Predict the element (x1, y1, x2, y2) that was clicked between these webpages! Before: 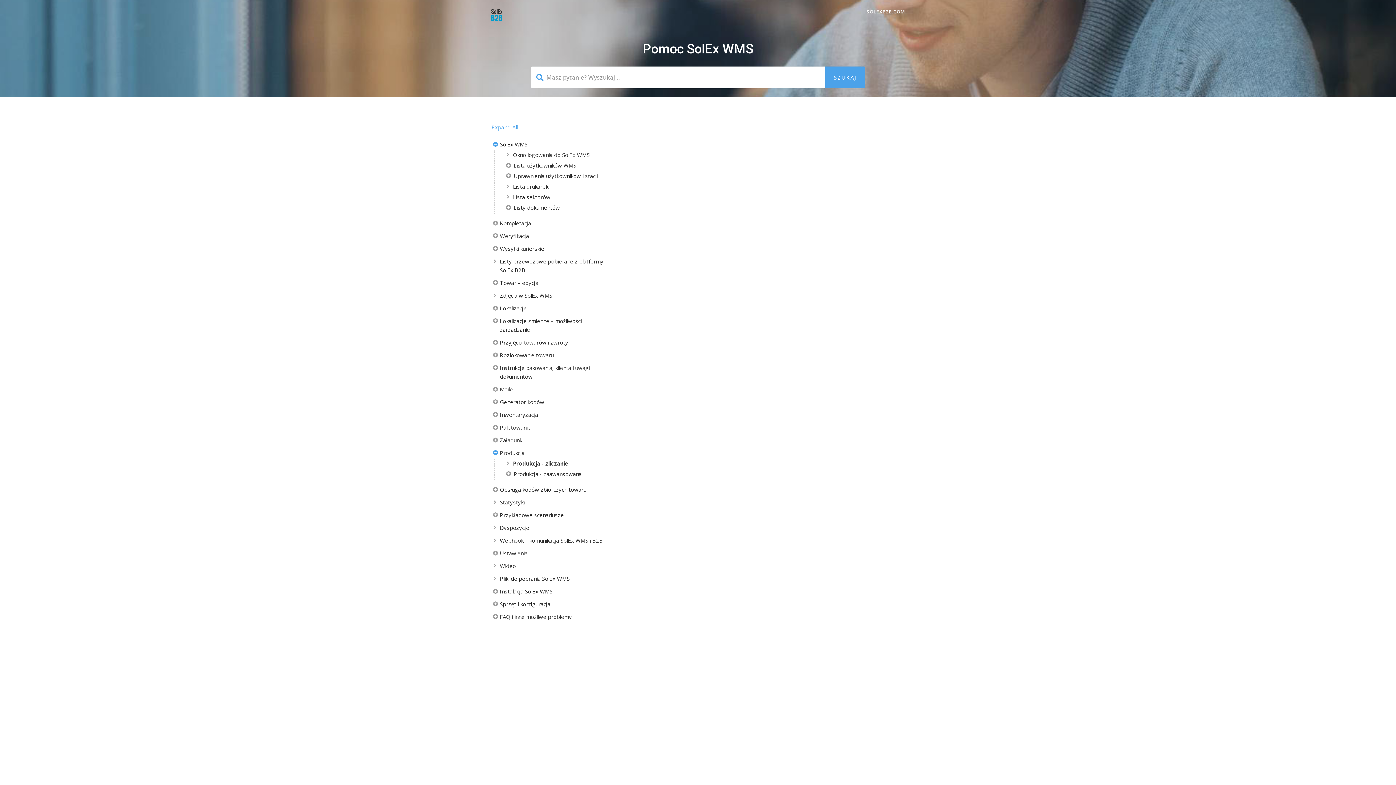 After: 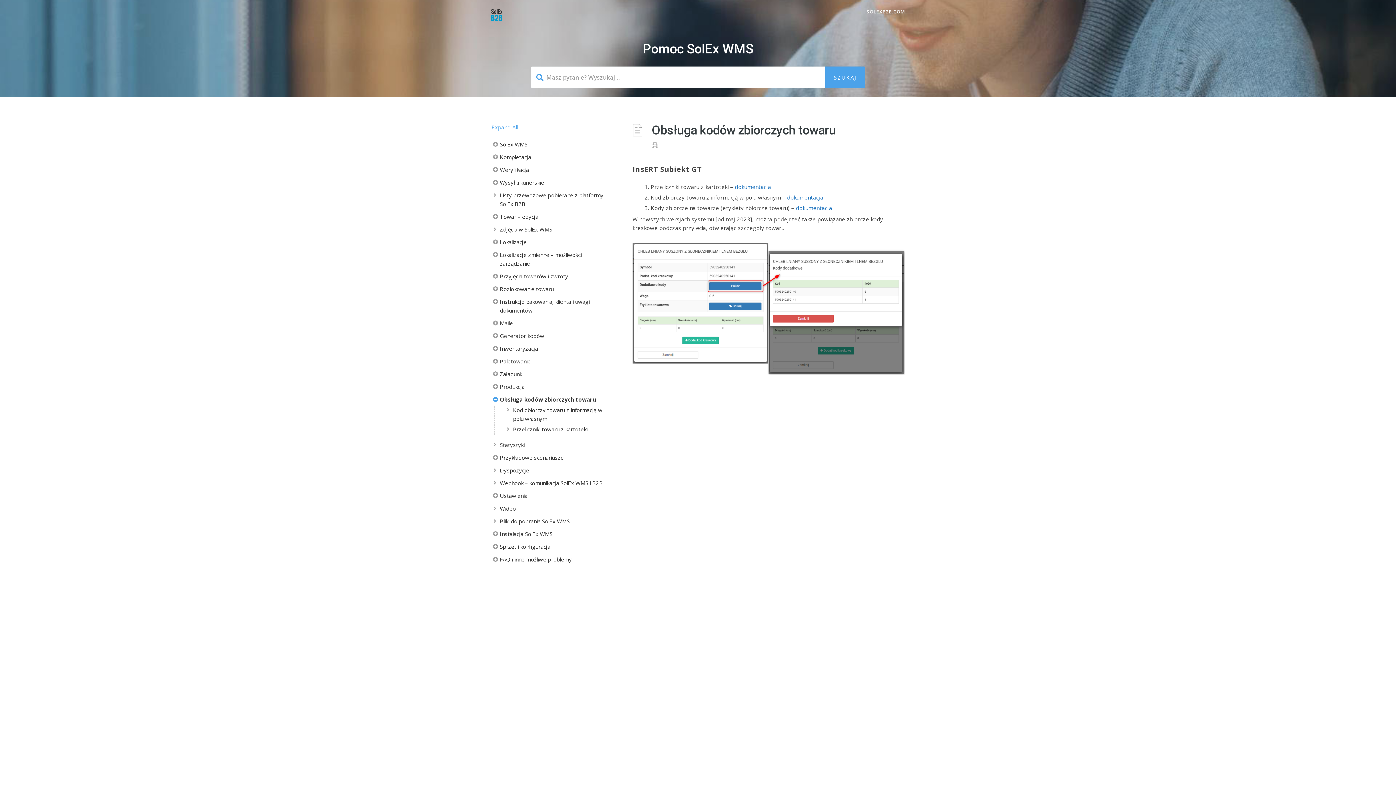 Action: label: Obsługa kodów zbiorczych towaru bbox: (490, 485, 614, 496)